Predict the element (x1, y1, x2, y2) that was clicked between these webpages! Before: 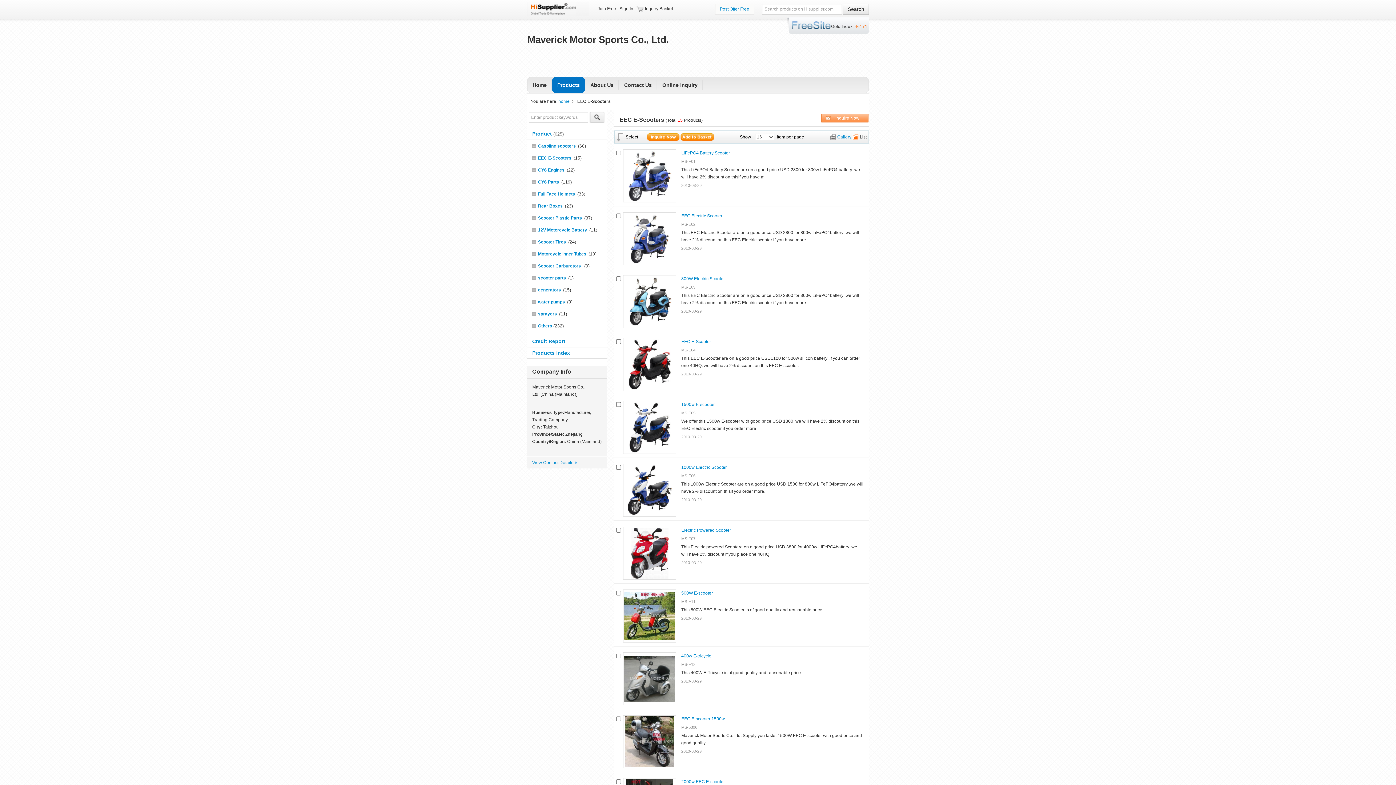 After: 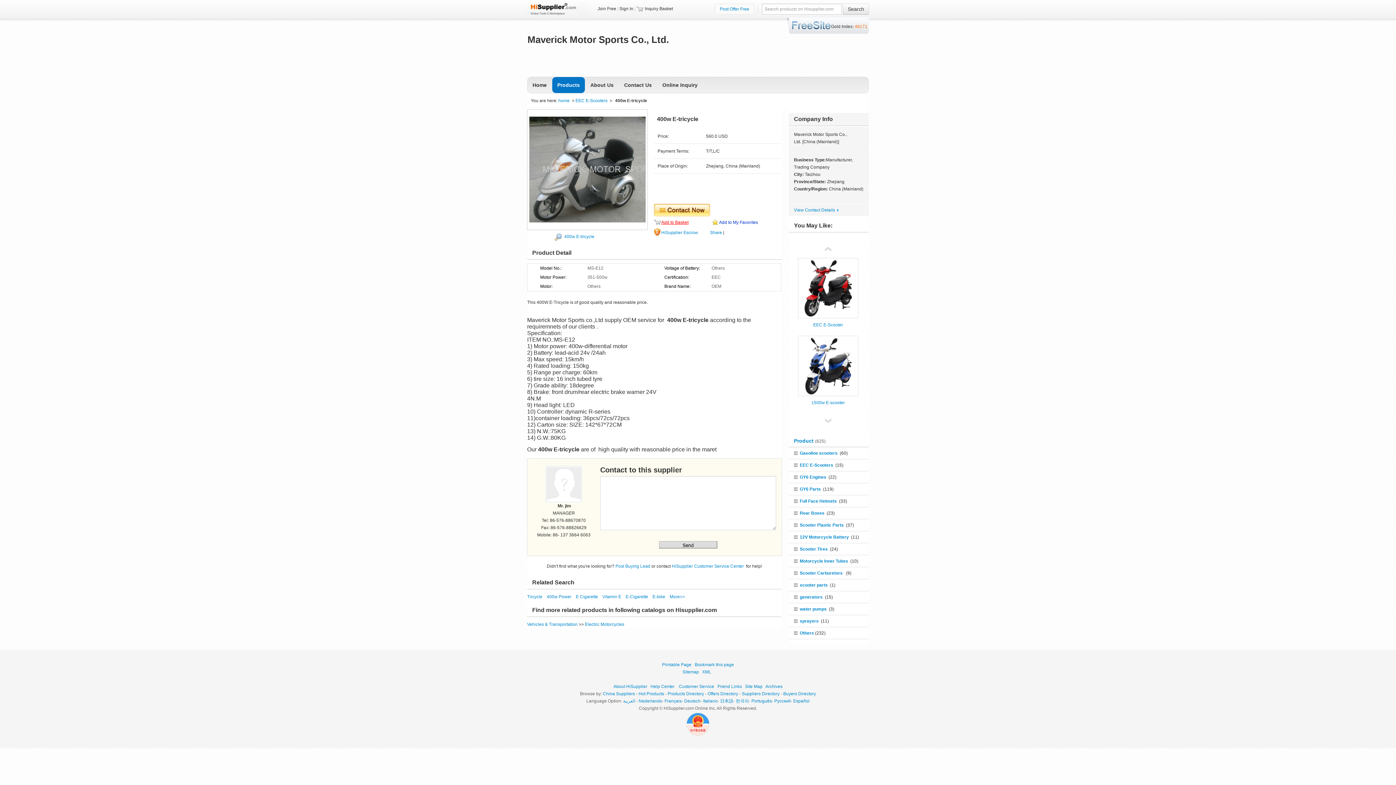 Action: bbox: (623, 653, 676, 705)